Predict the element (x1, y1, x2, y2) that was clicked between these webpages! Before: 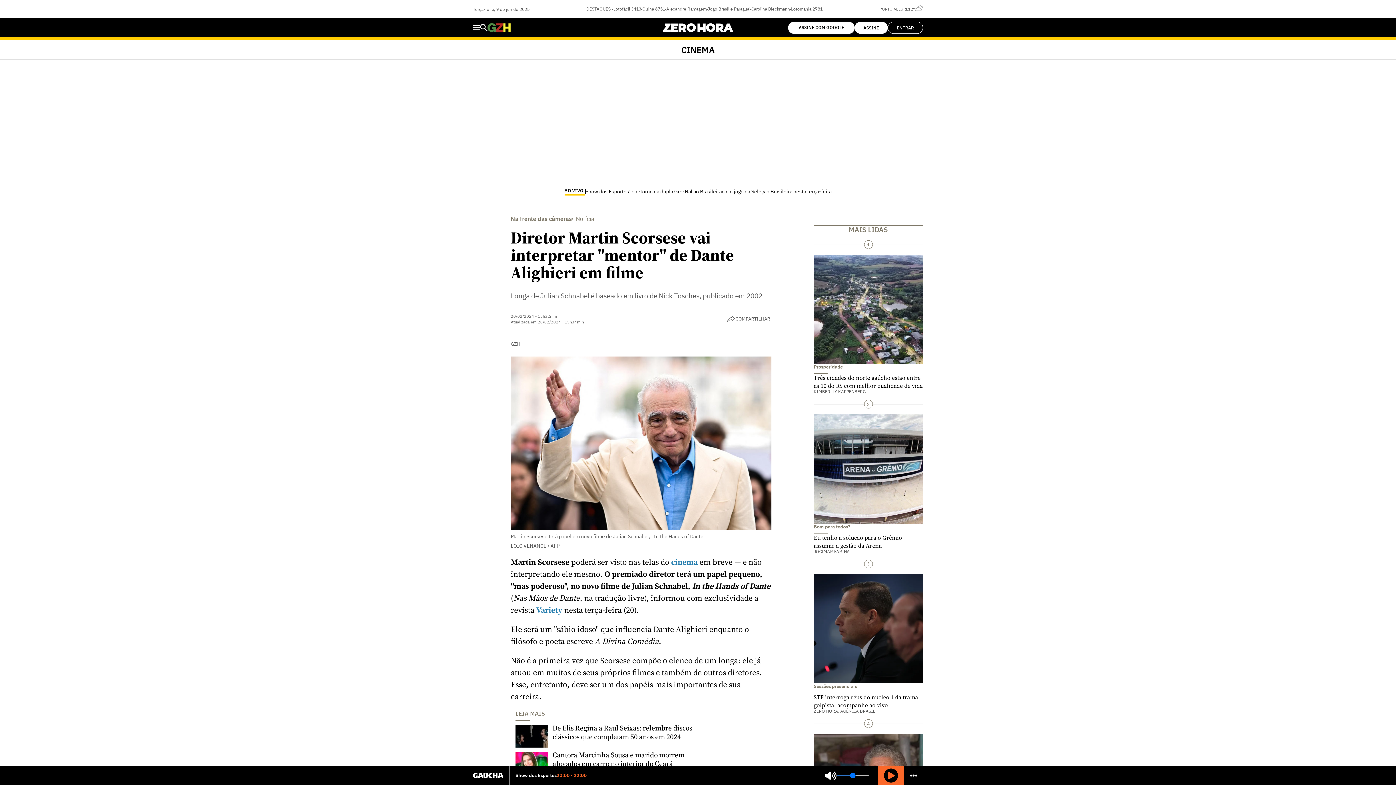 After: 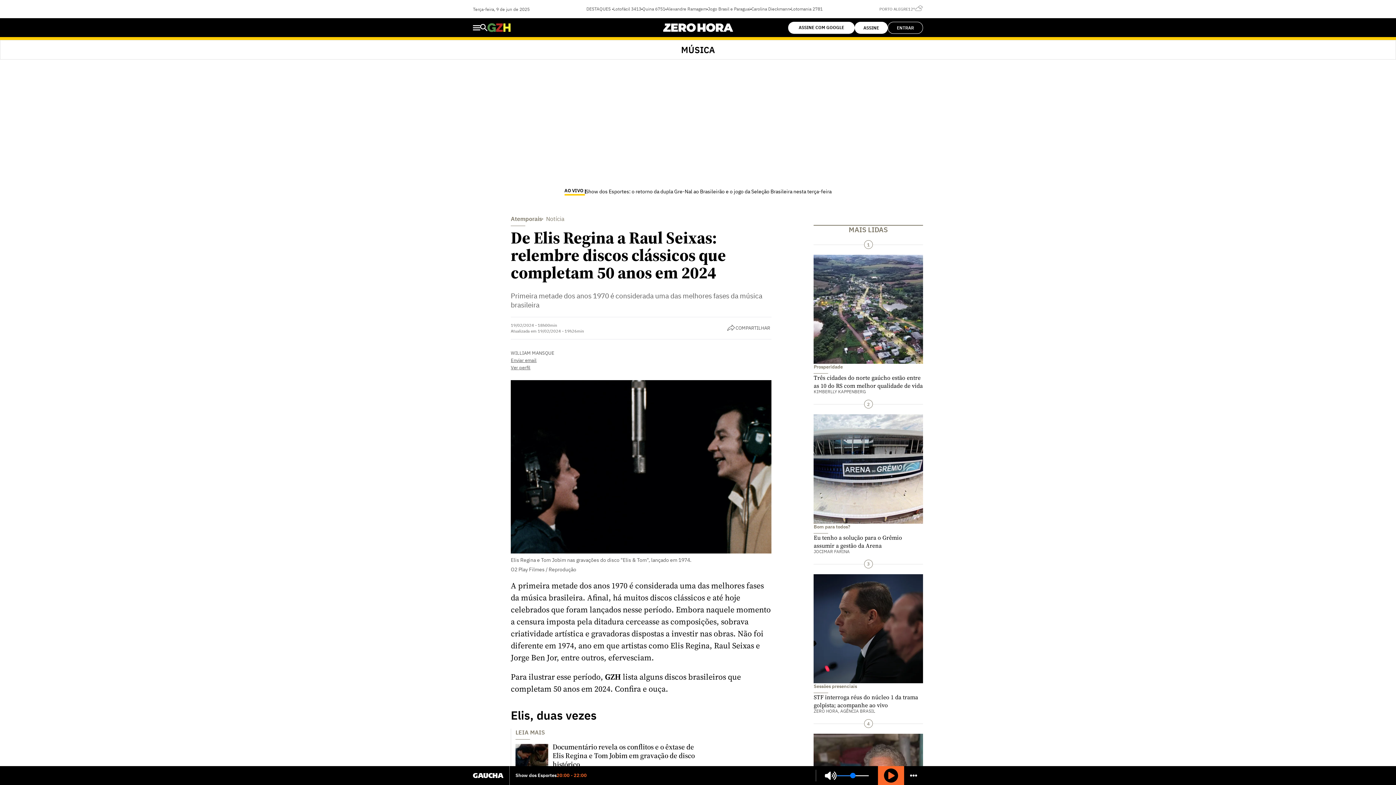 Action: bbox: (515, 734, 696, 756) label: De Elis Regina a Raul Seixas: relembre discos clássicos que completam 50 anos em 2024